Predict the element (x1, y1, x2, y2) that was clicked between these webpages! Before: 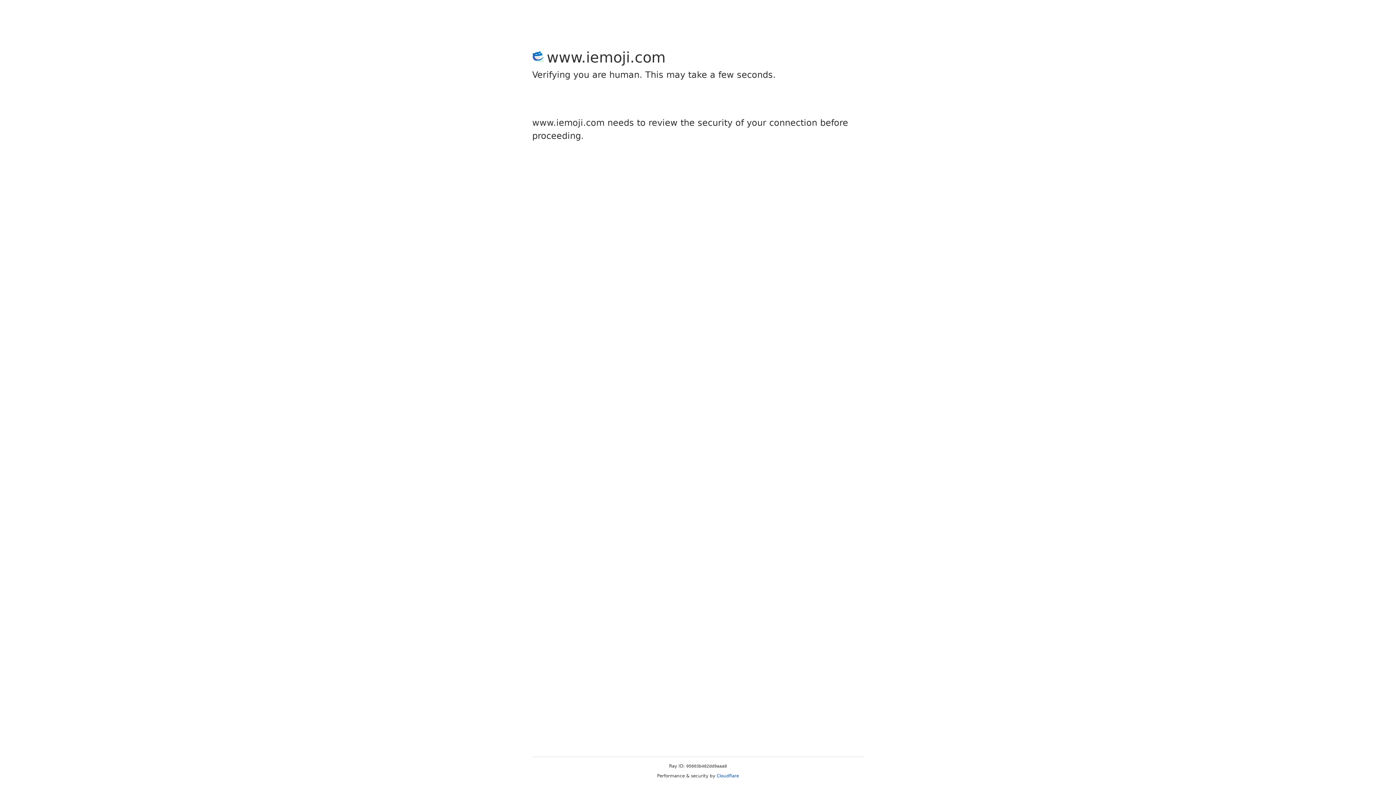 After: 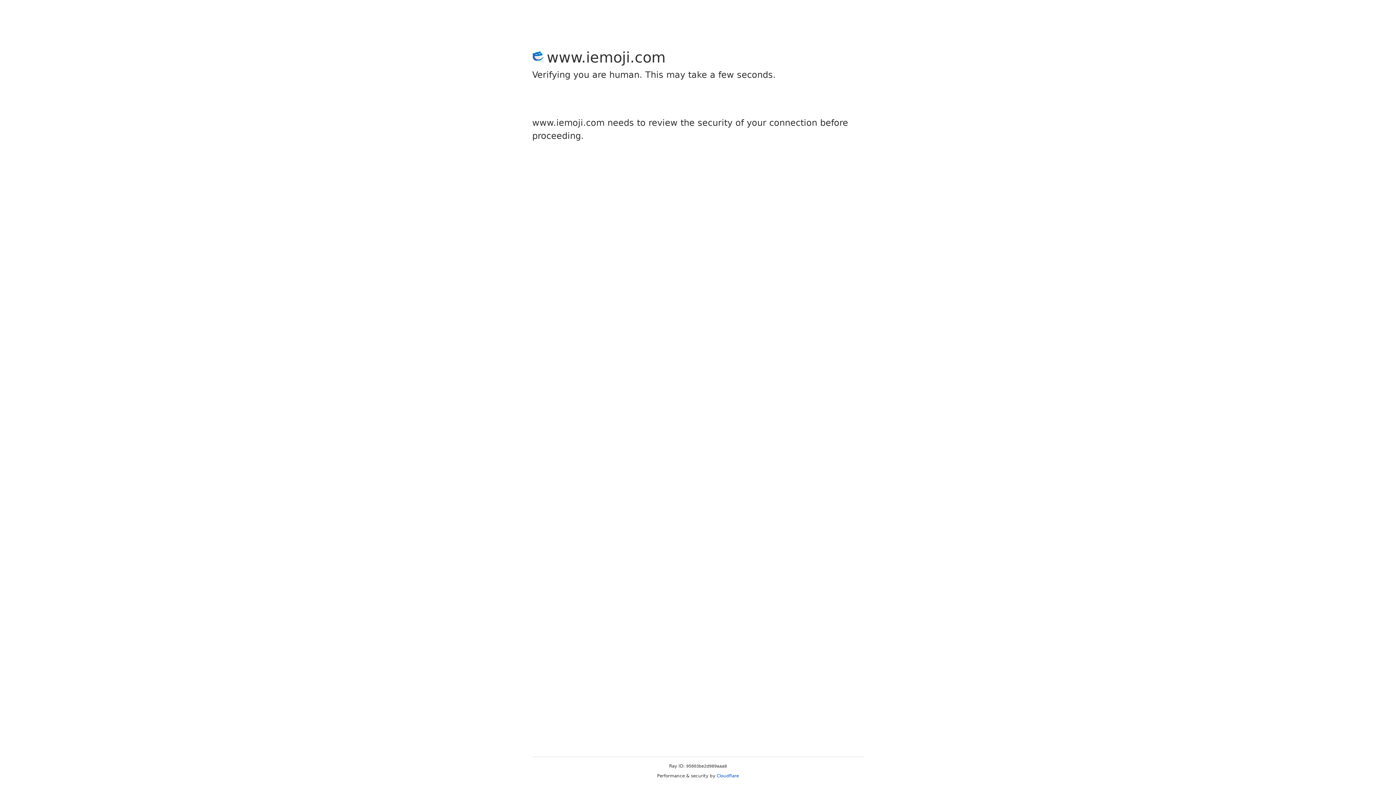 Action: label: Cloudflare bbox: (716, 773, 739, 778)